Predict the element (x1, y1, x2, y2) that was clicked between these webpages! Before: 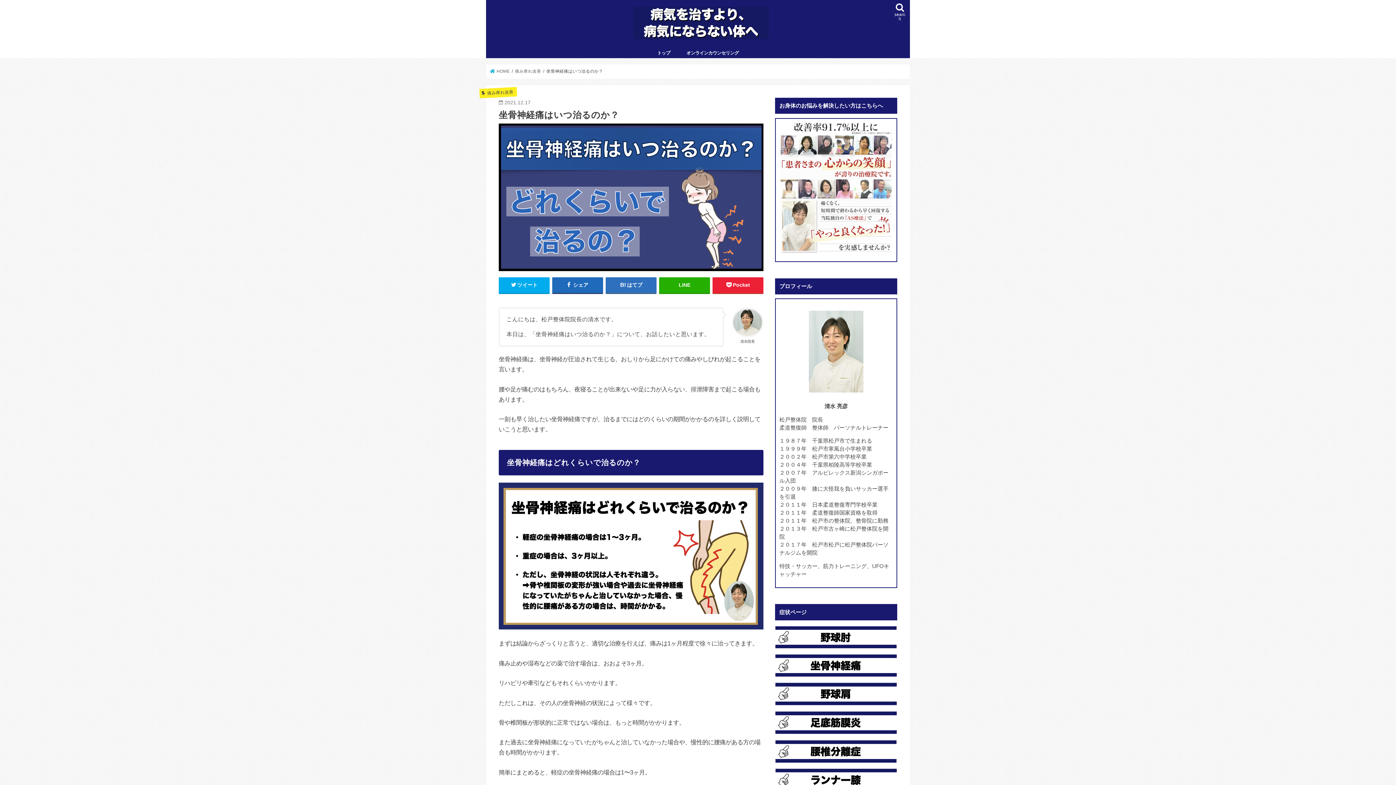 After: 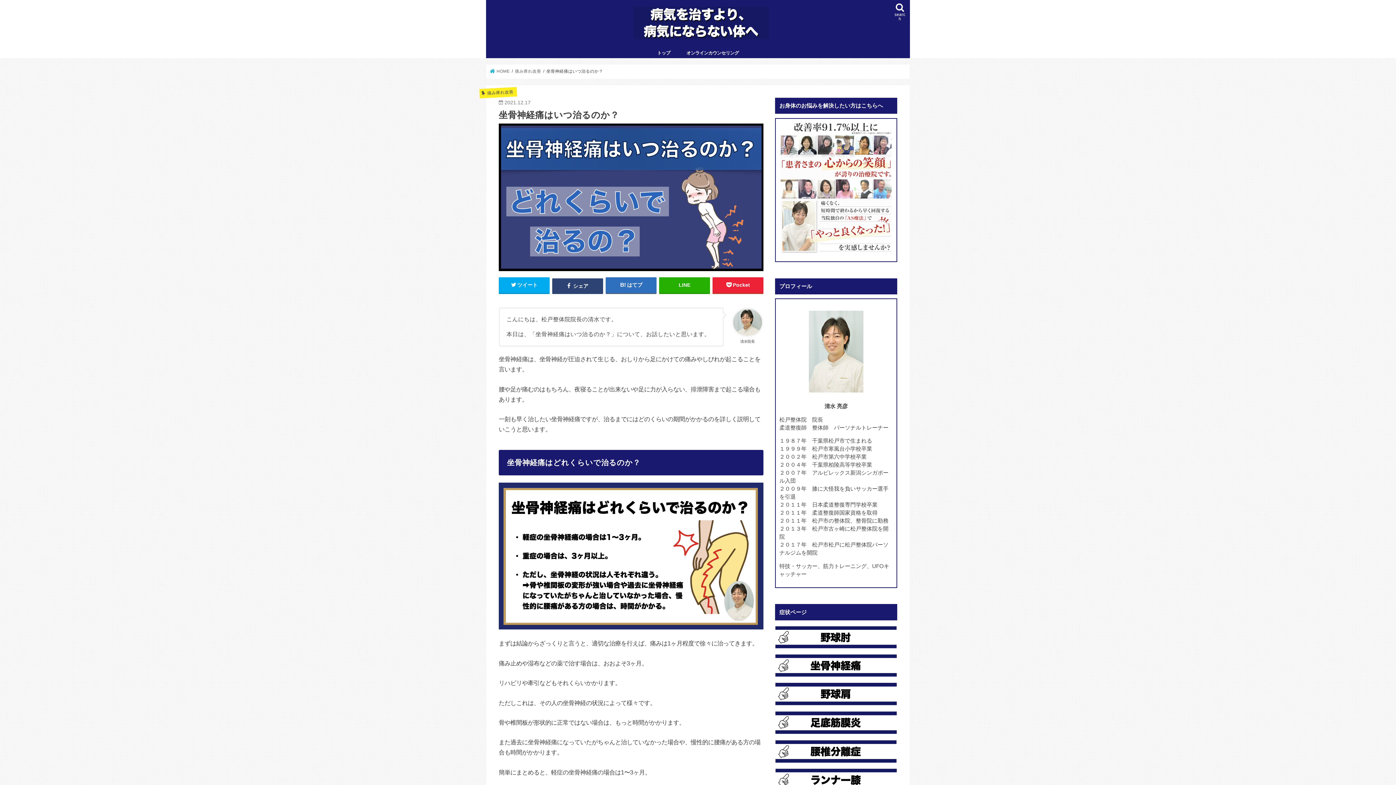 Action: label:  シェア bbox: (552, 277, 603, 292)